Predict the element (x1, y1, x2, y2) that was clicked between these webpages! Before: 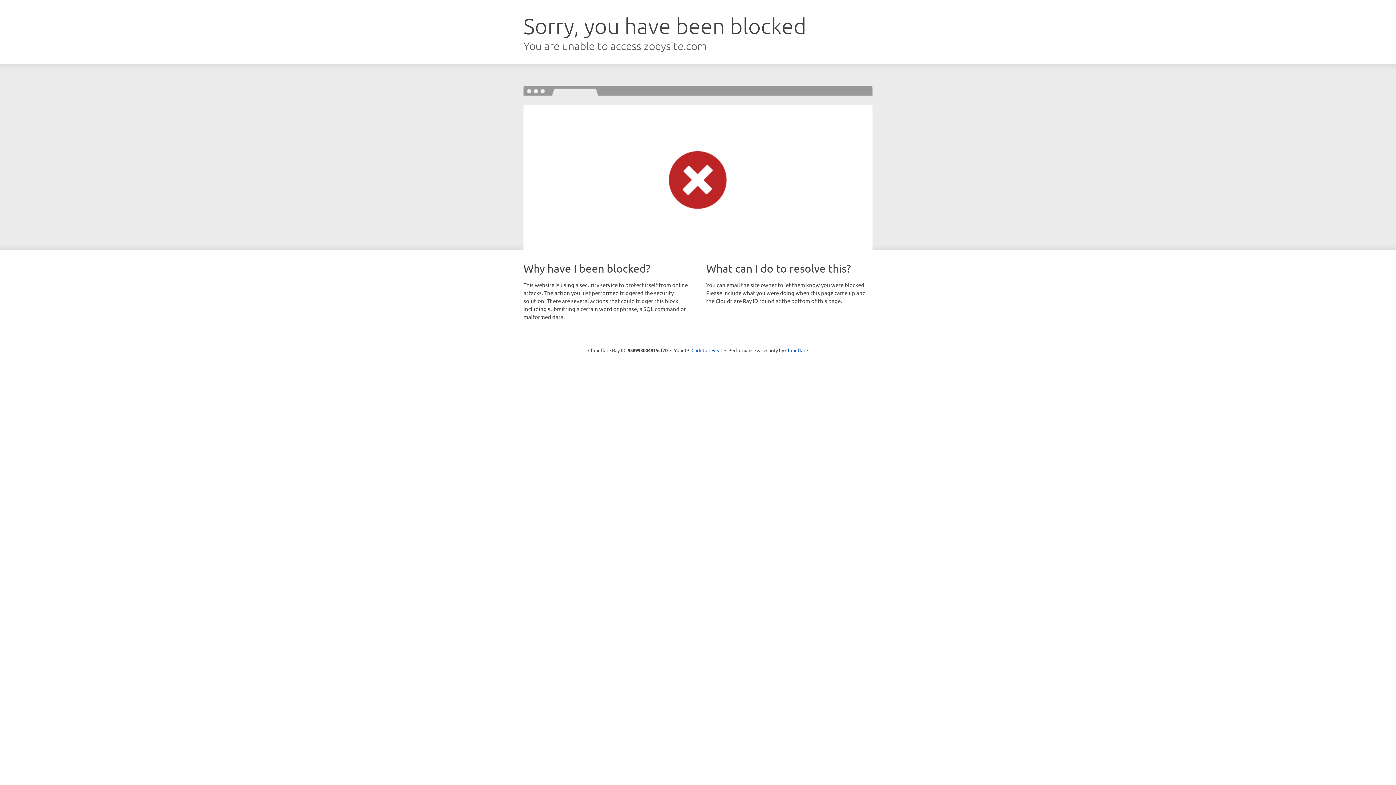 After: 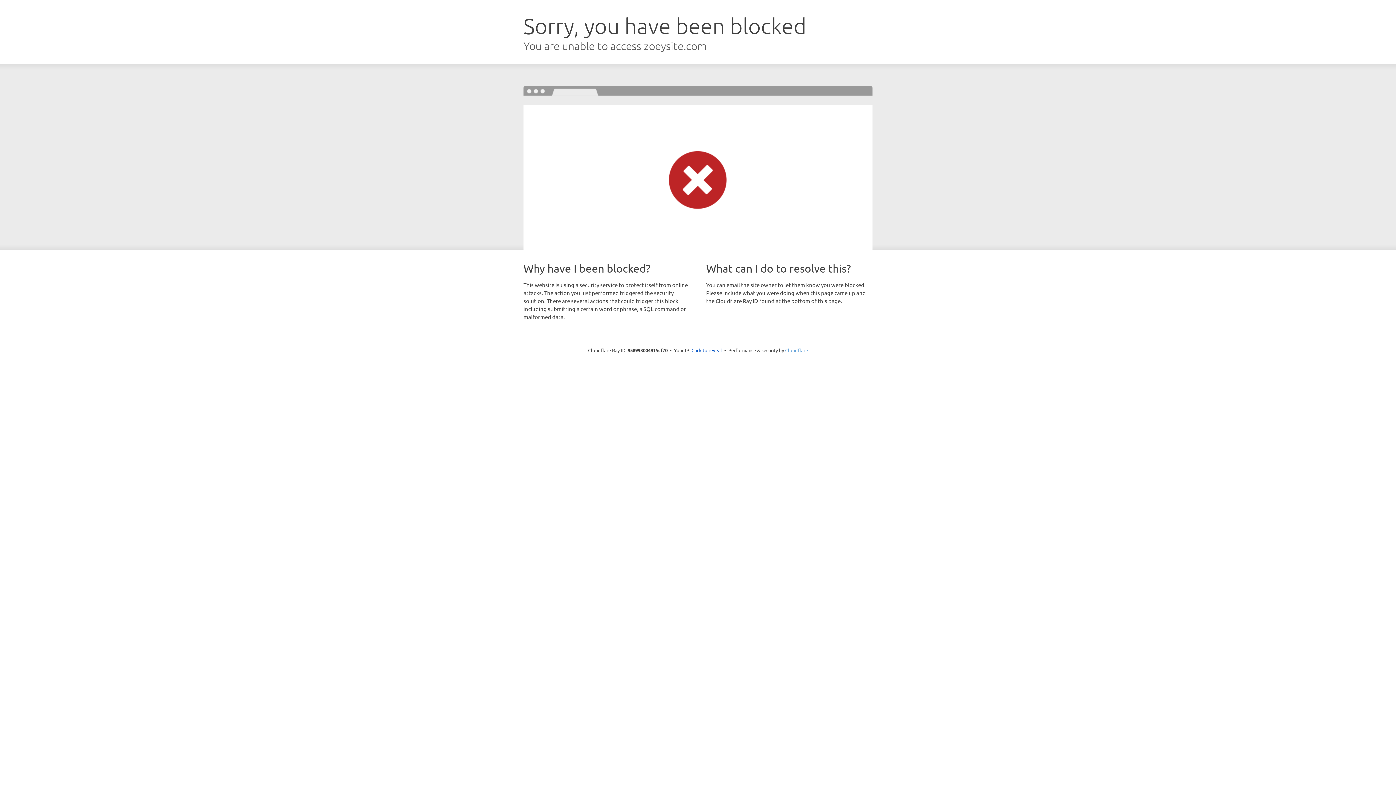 Action: label: Cloudflare bbox: (785, 347, 808, 353)